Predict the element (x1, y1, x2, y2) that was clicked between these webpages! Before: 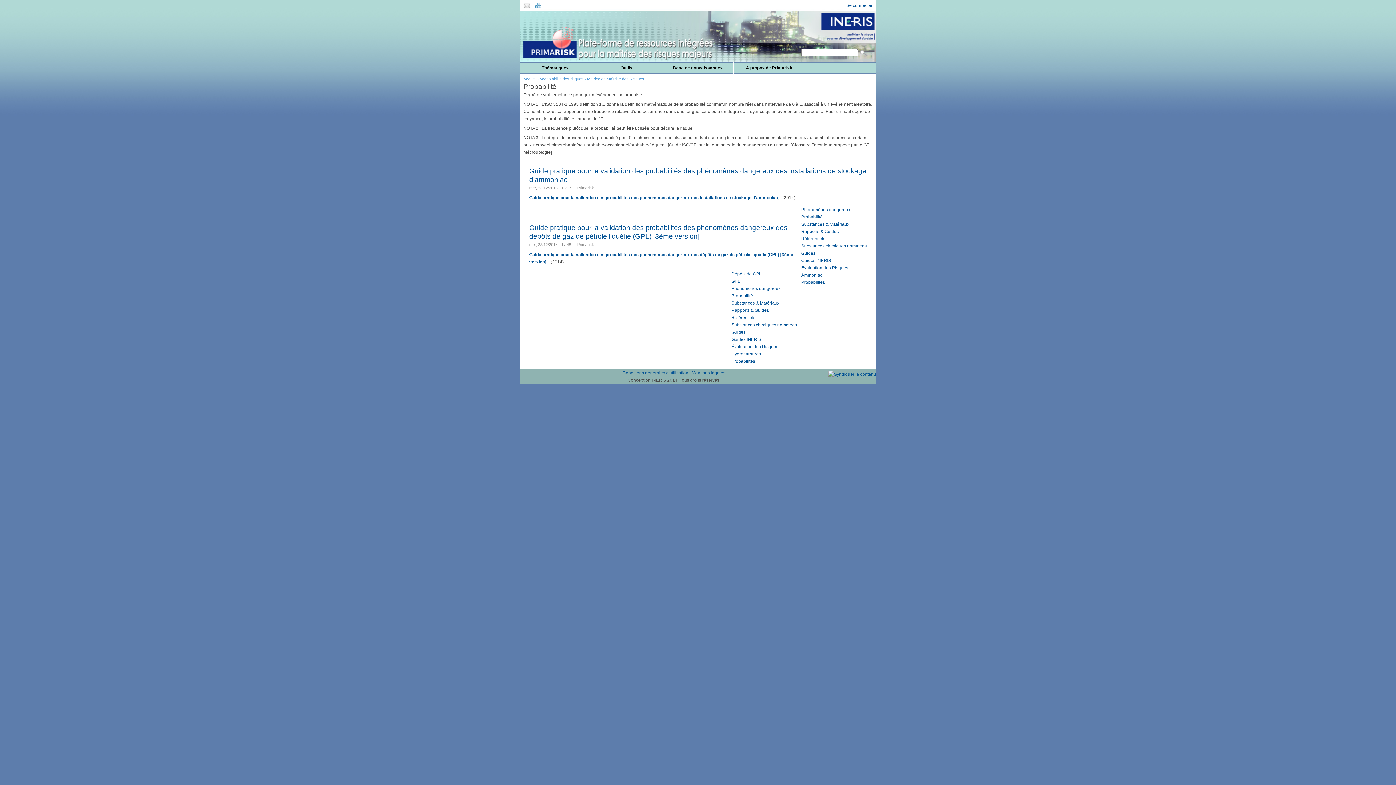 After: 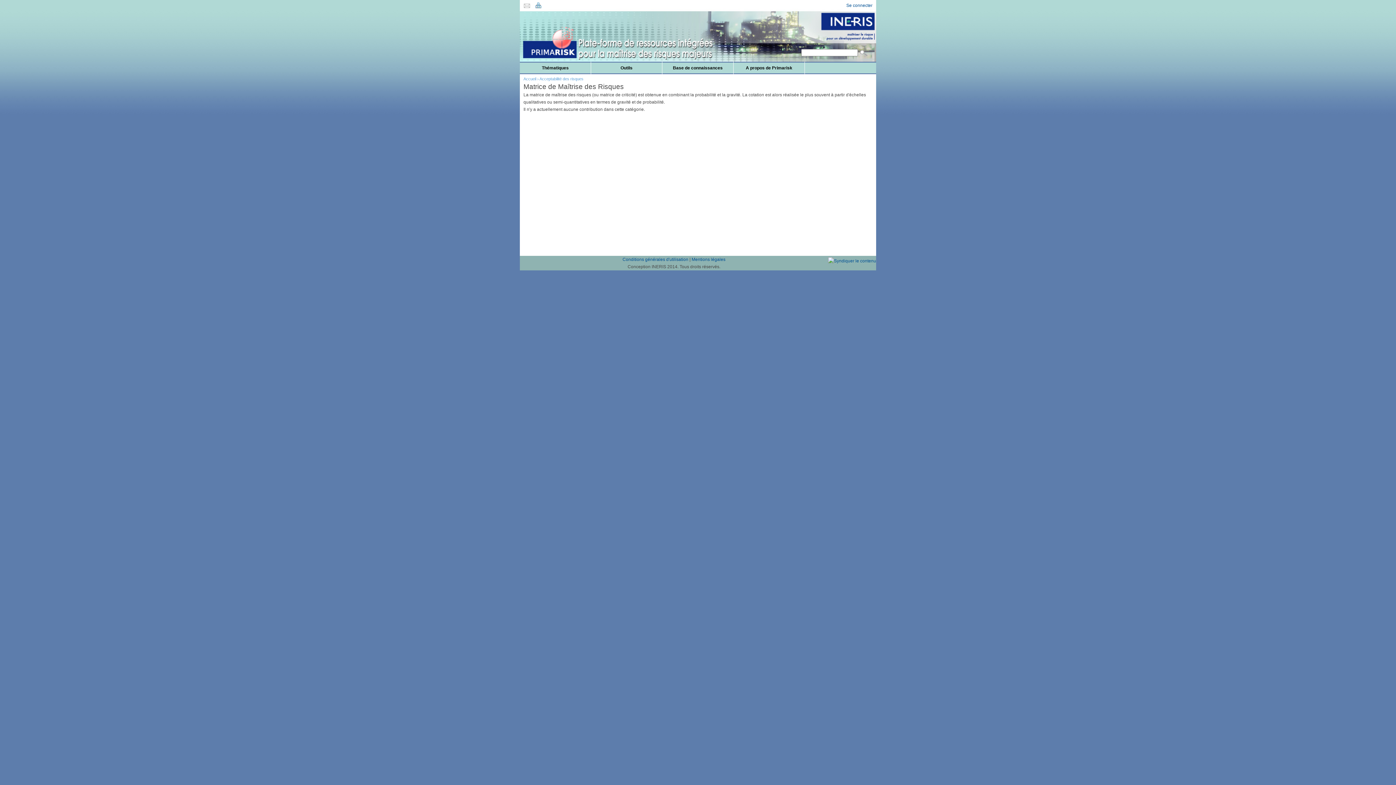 Action: label: Matrice de Maîtrise des Risques bbox: (587, 76, 644, 81)